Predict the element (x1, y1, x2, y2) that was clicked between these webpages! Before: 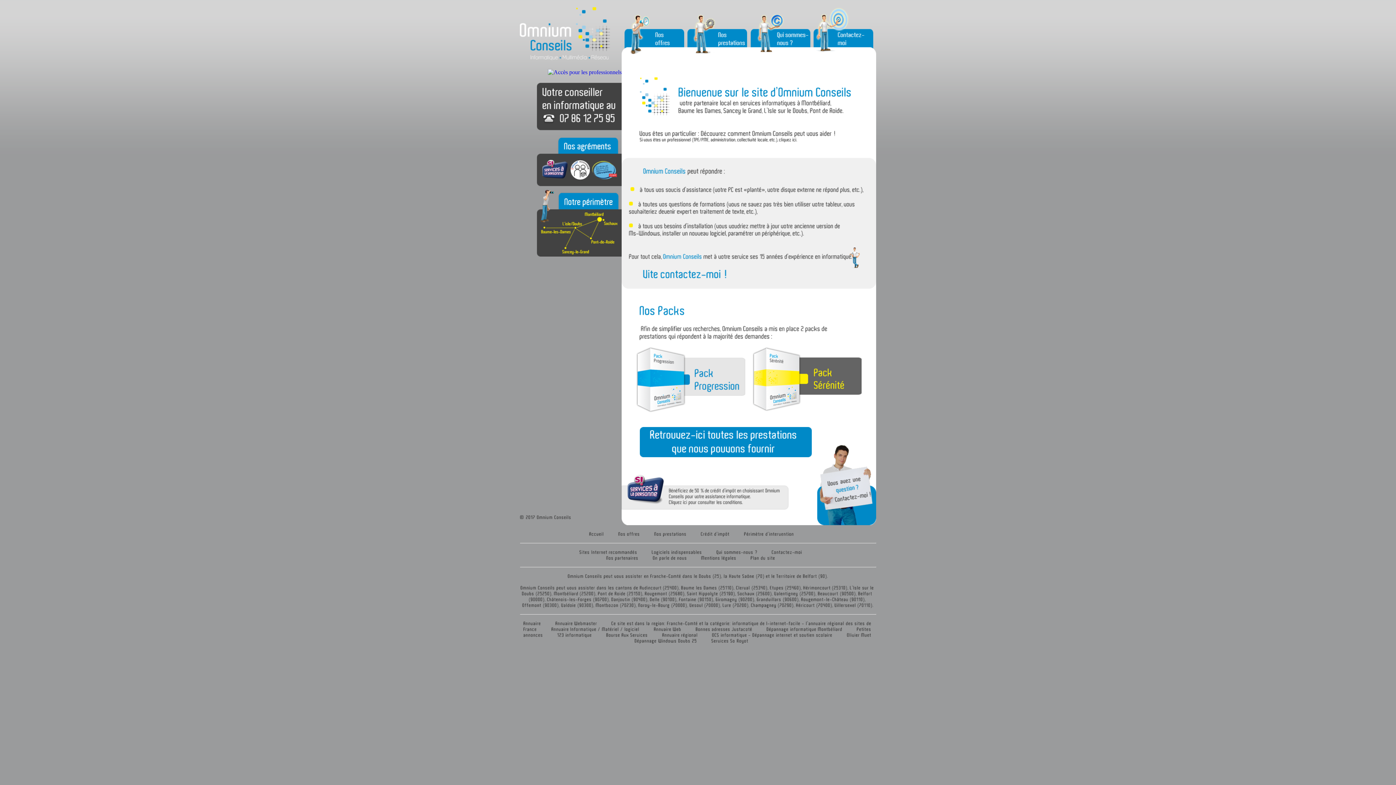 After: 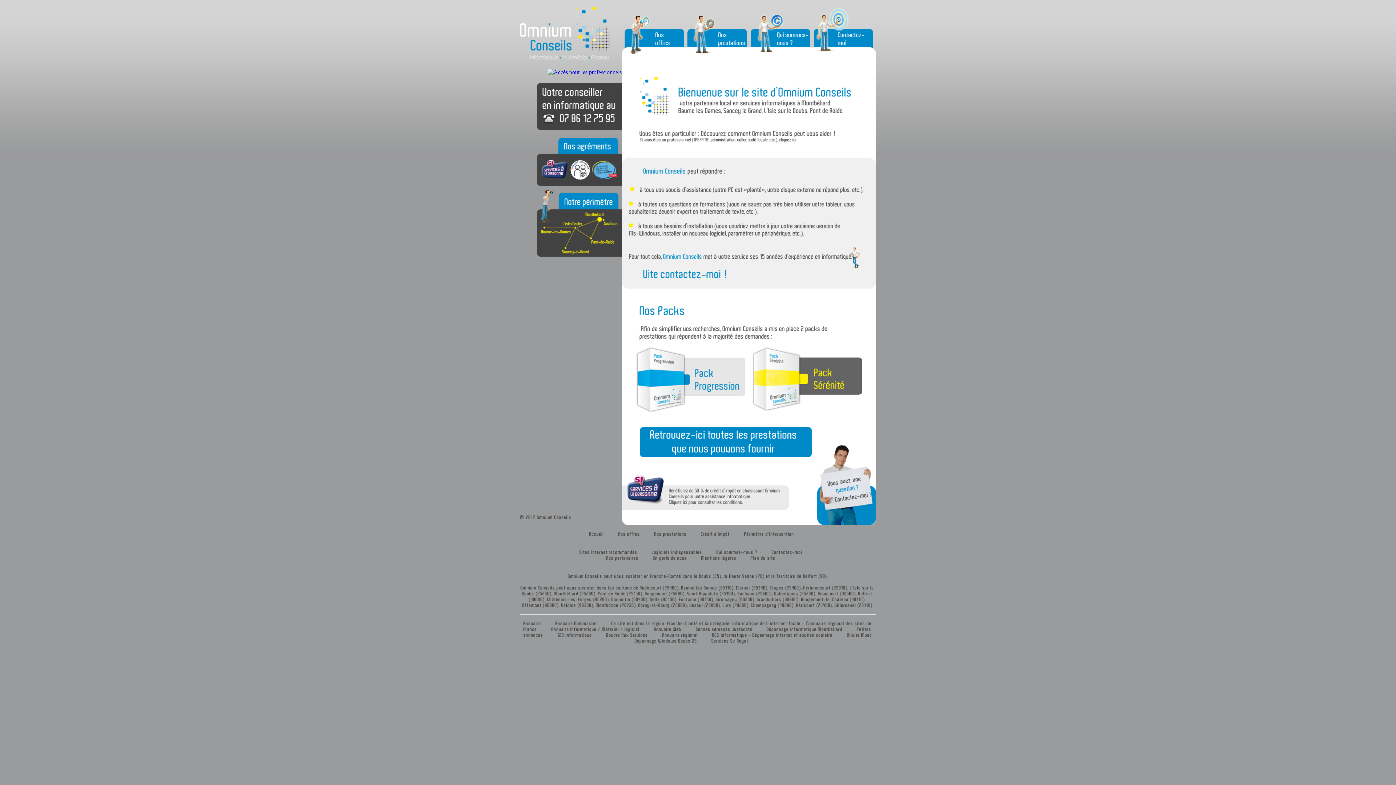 Action: label: Accueil bbox: (589, 531, 604, 536)